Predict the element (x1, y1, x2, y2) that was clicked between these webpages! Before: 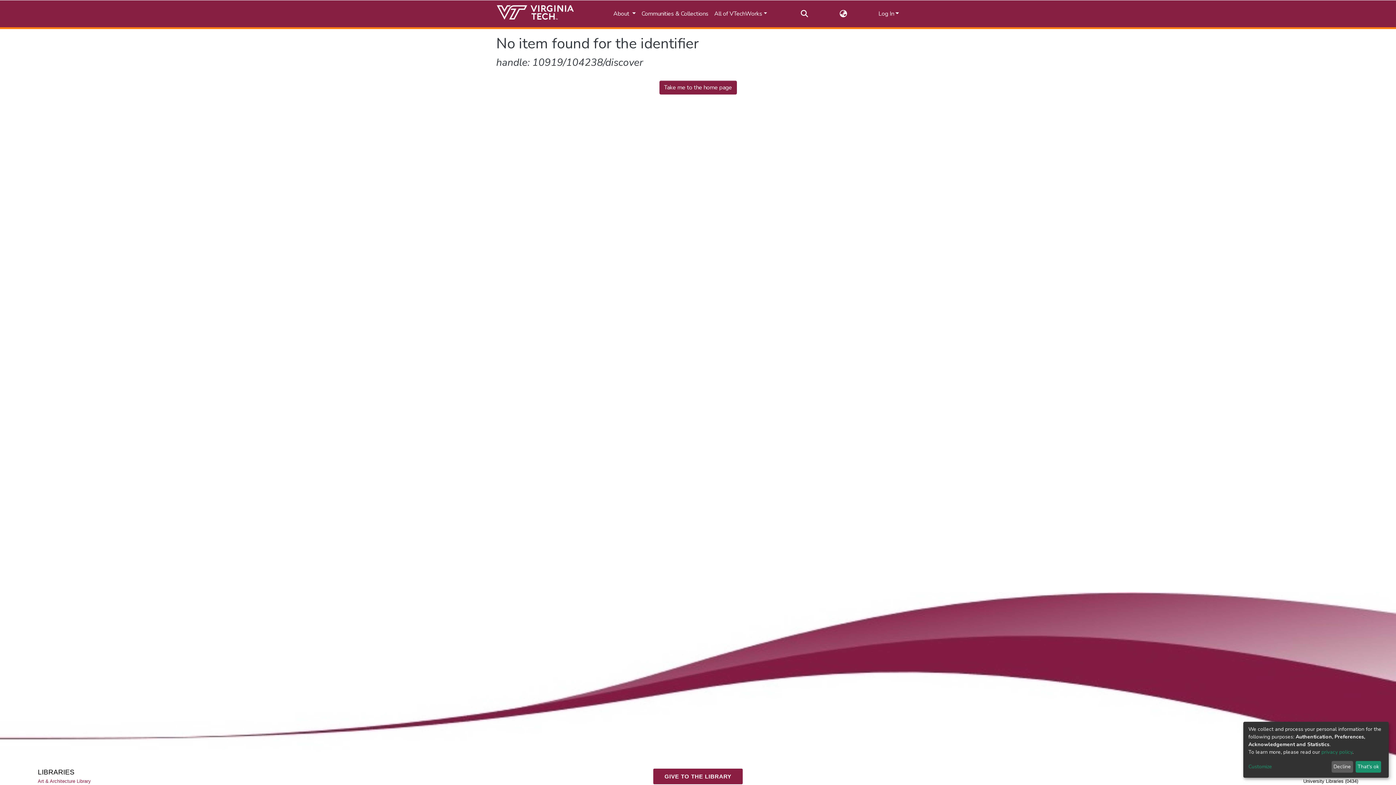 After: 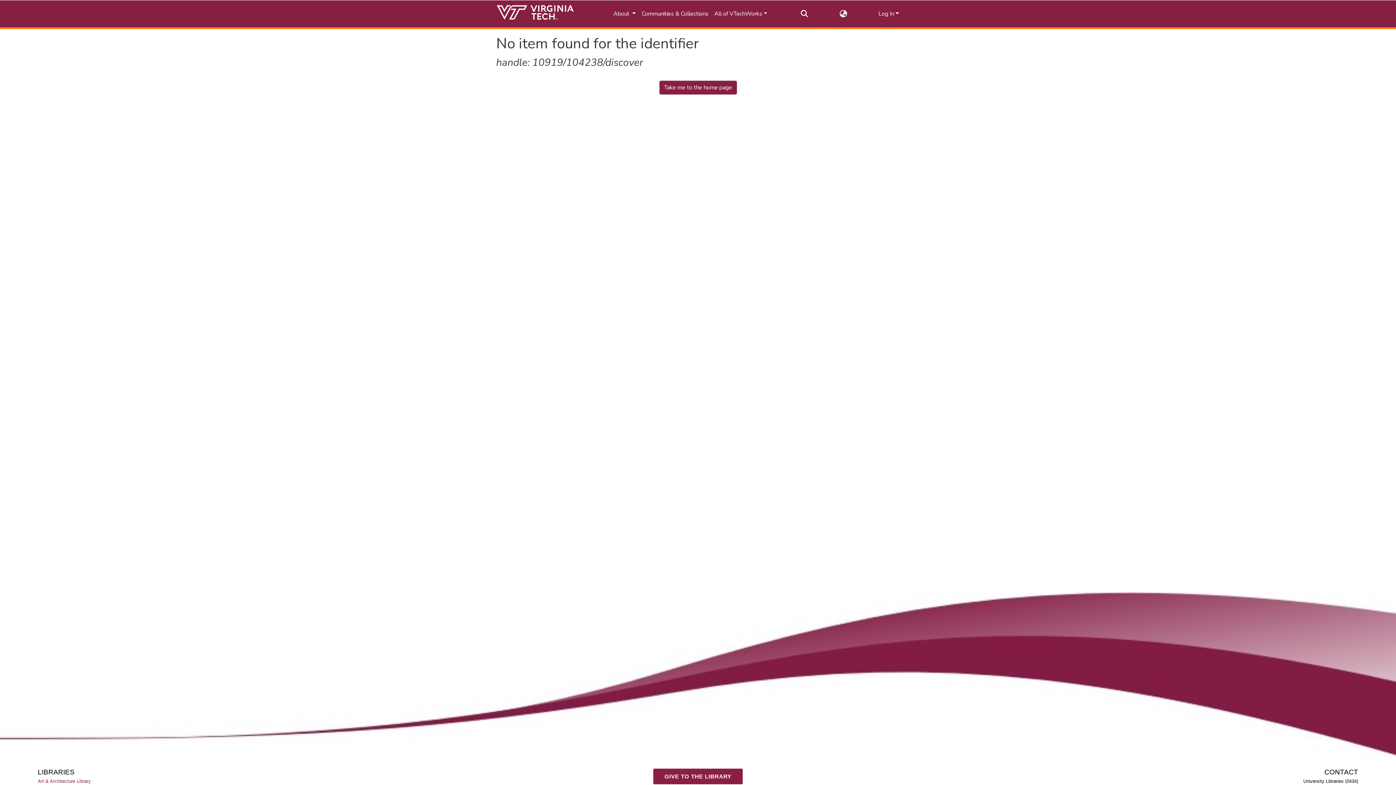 Action: bbox: (1331, 761, 1353, 773) label: Decline